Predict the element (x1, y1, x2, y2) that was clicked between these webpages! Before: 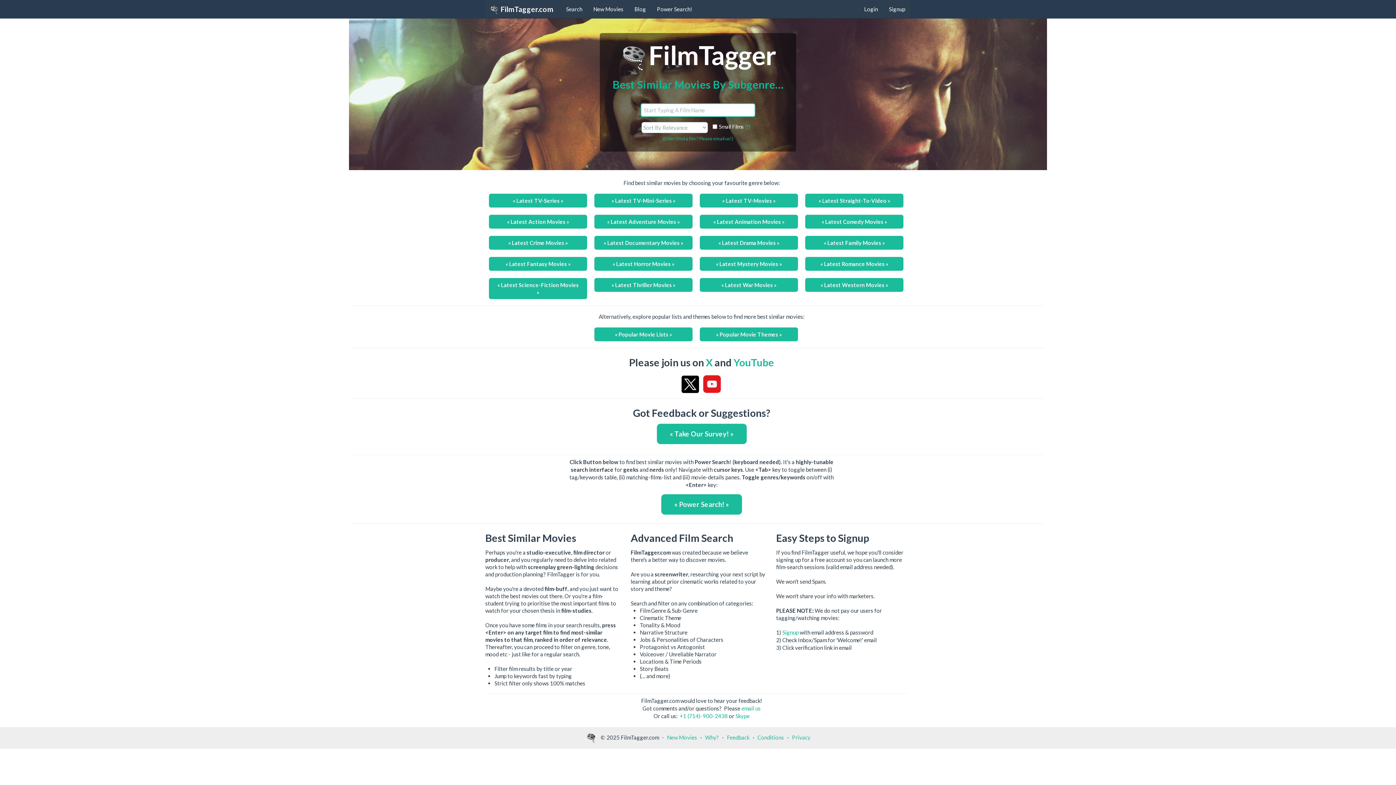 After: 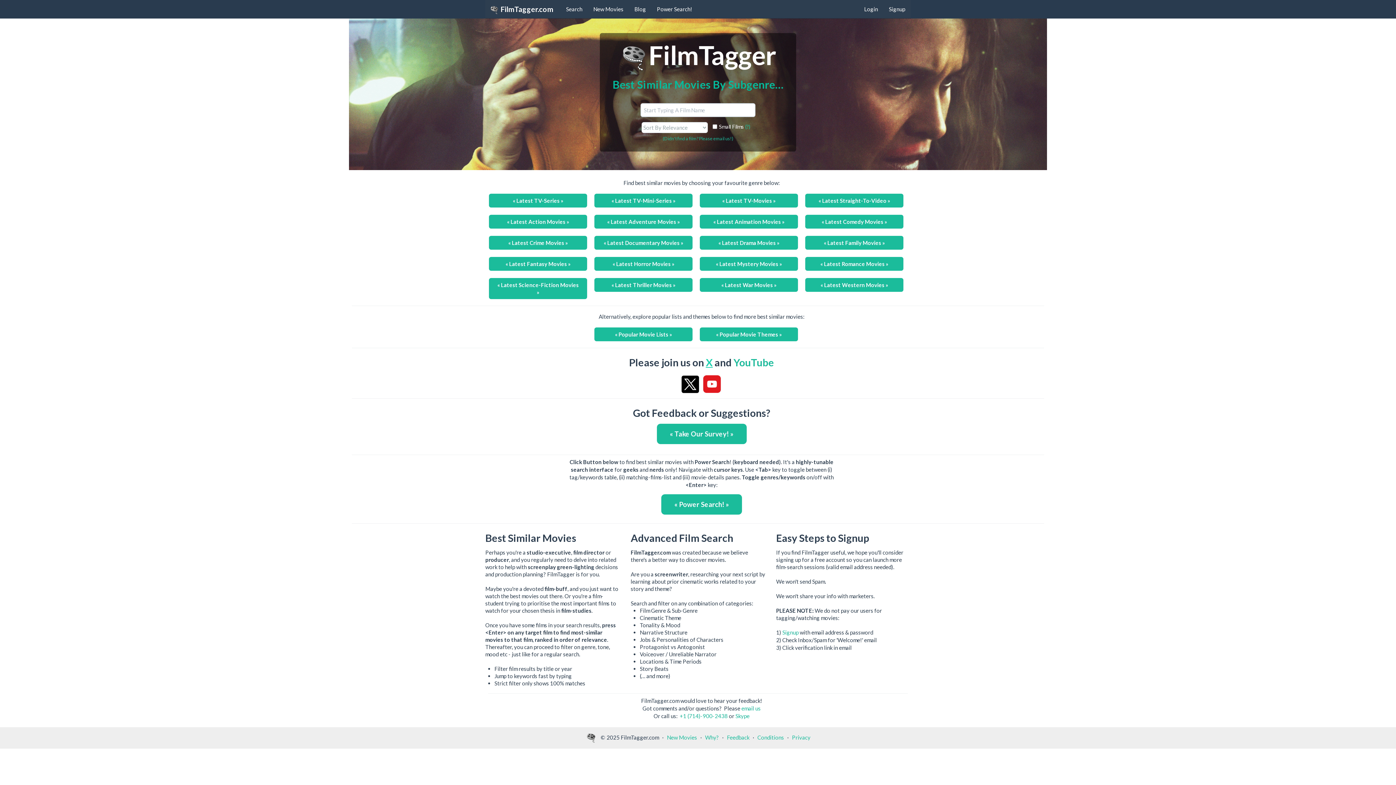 Action: bbox: (706, 356, 712, 368) label: X